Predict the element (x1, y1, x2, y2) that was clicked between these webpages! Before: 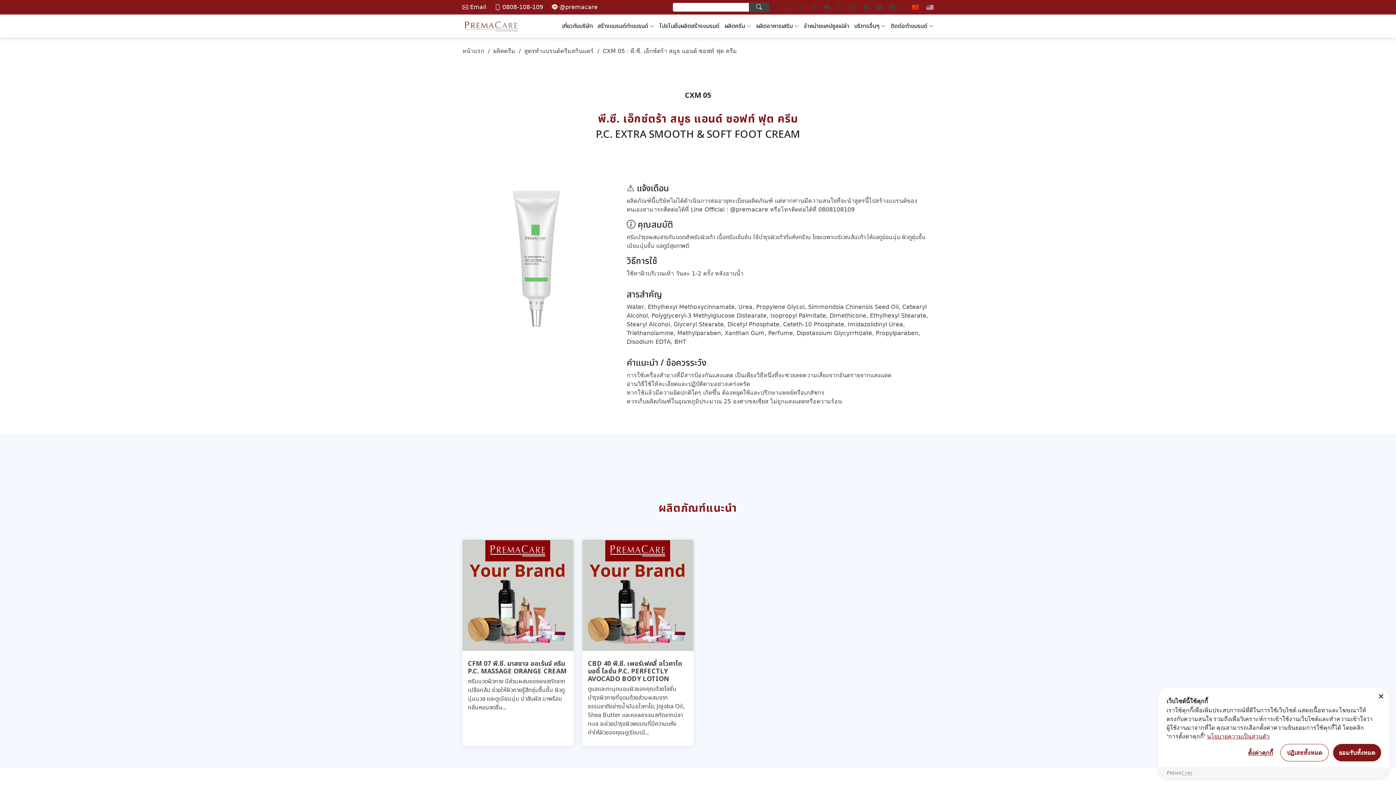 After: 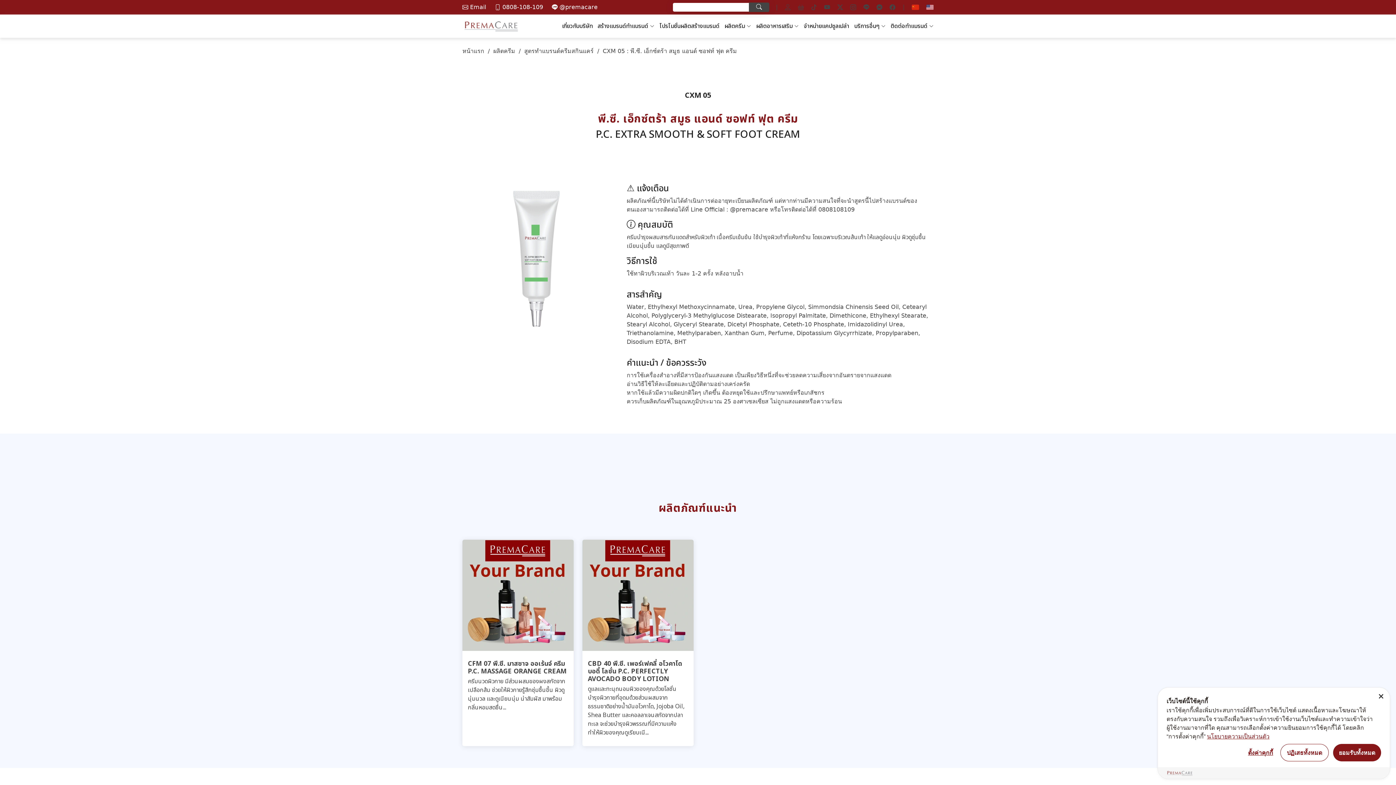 Action: bbox: (1166, 769, 1196, 777)